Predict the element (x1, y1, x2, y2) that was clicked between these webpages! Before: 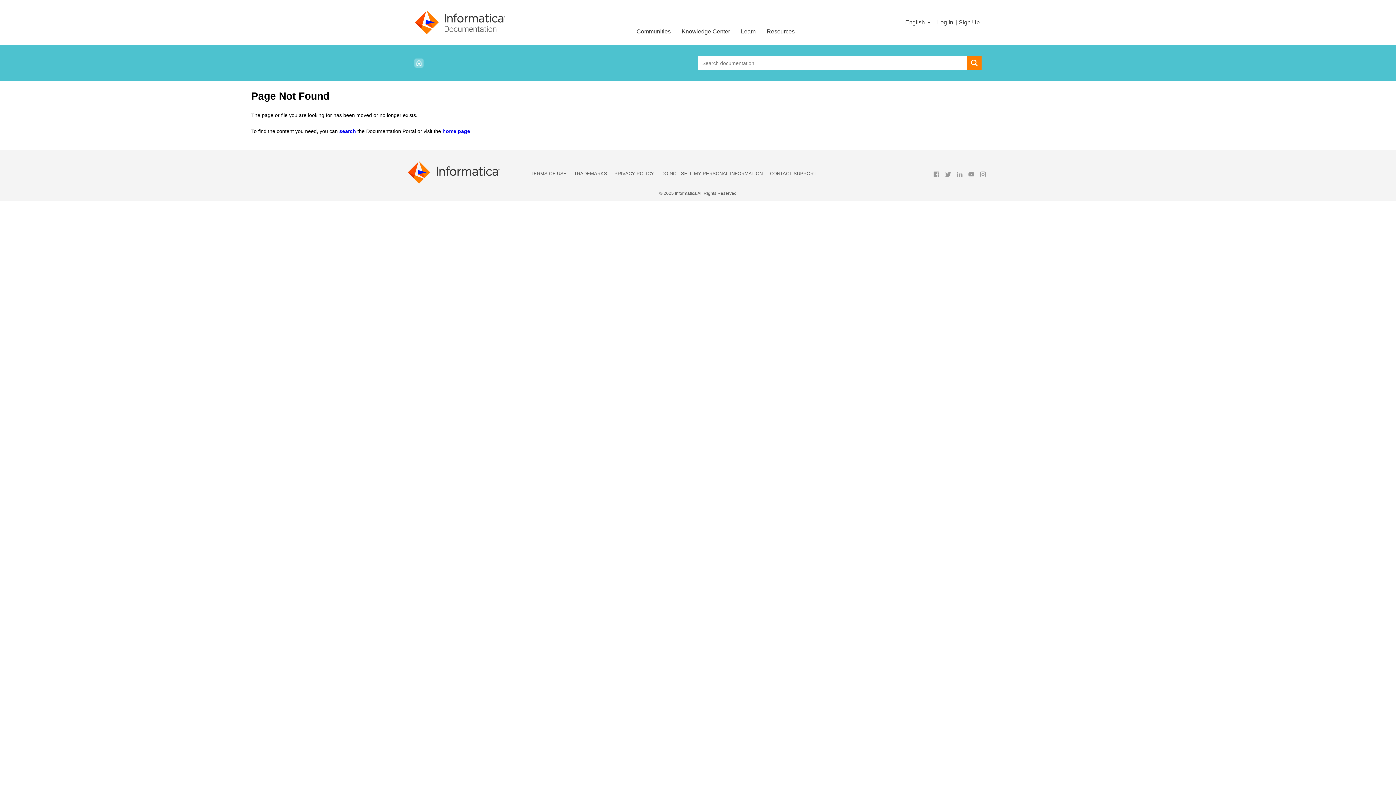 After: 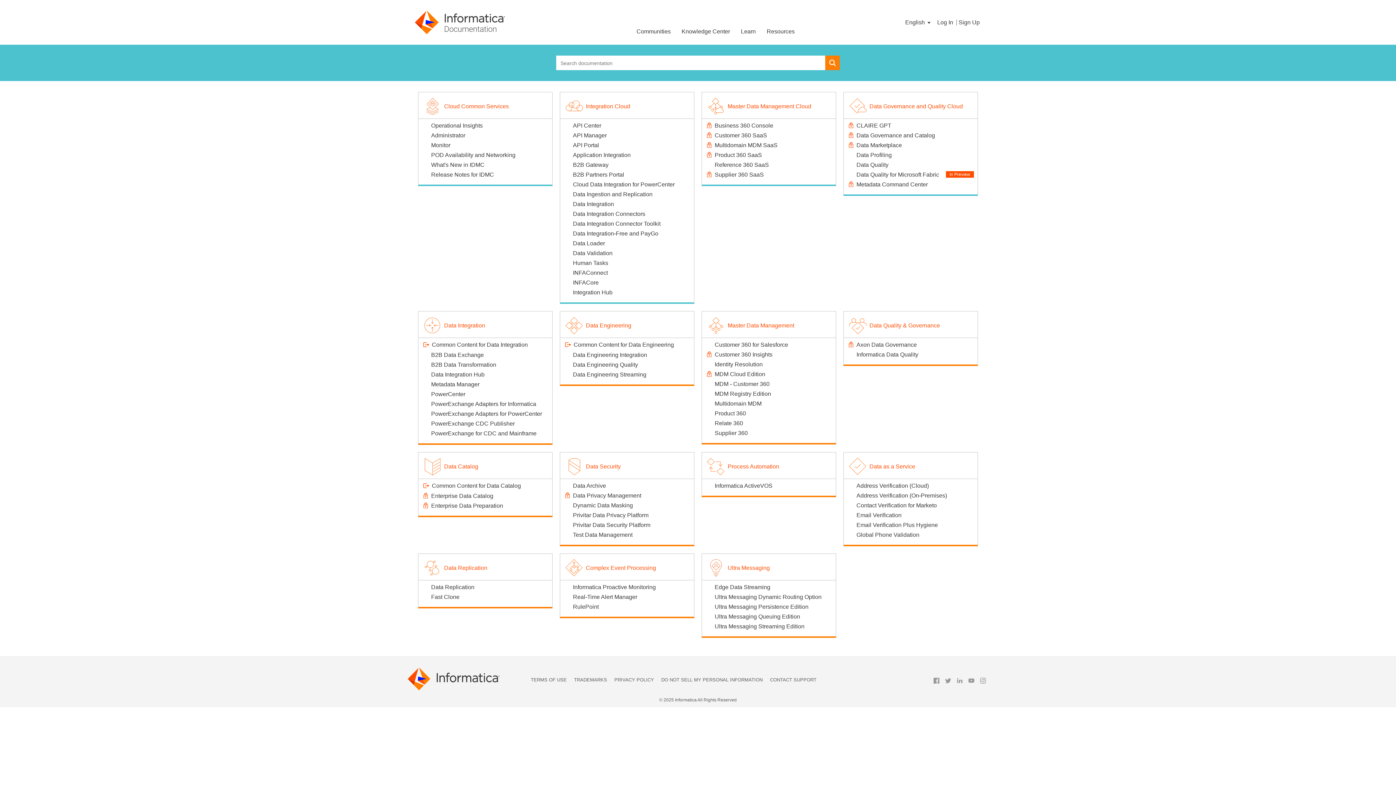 Action: label:         bbox: (414, 58, 423, 67)